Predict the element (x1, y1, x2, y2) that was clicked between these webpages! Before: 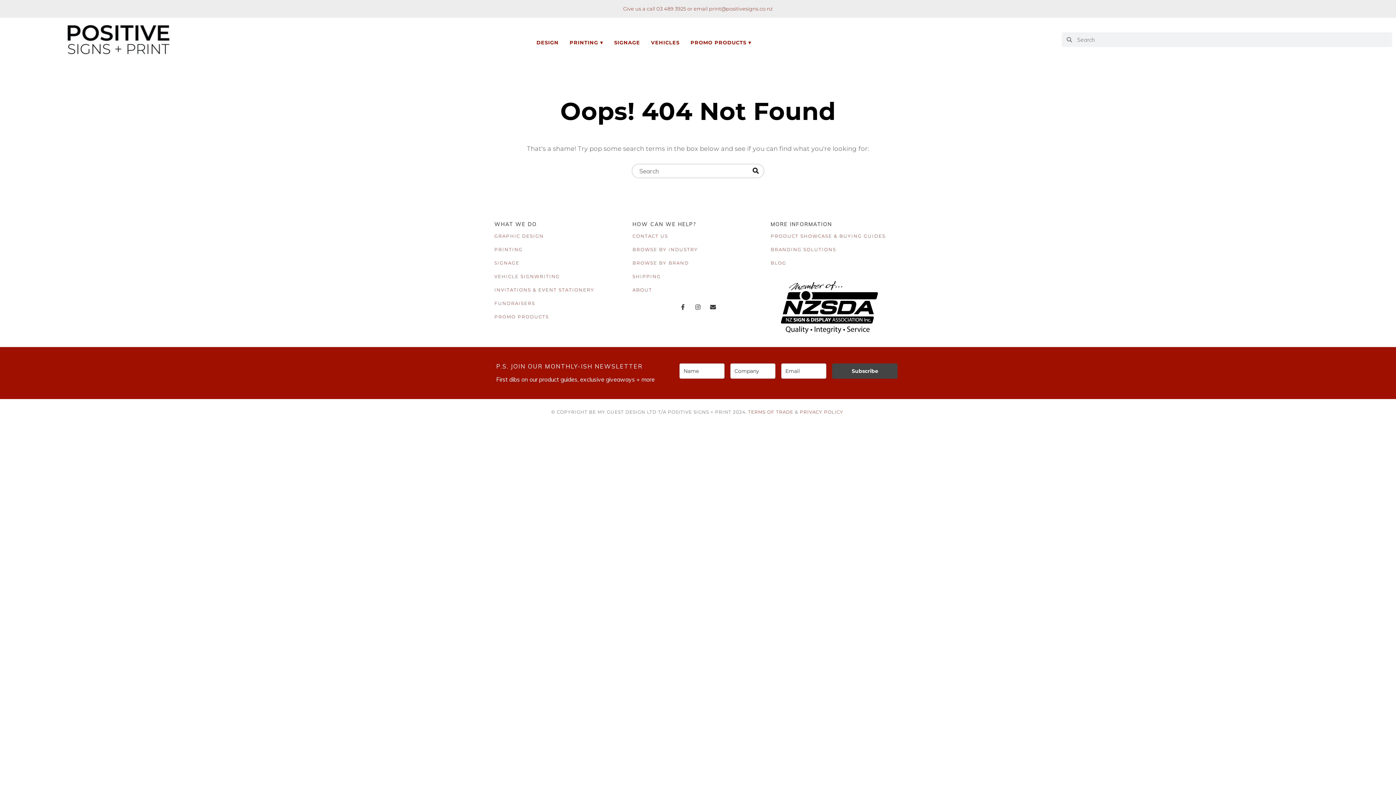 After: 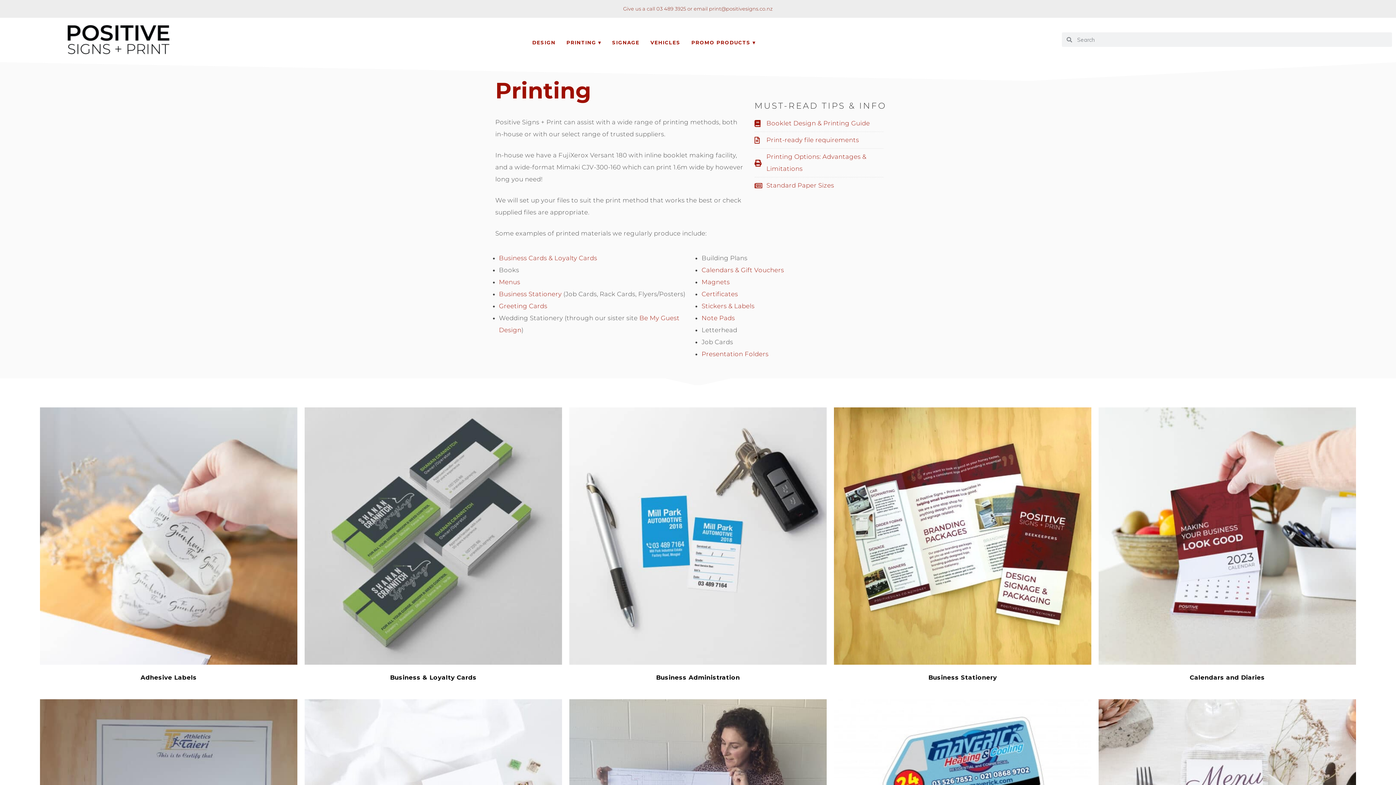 Action: label: PRINTING bbox: (494, 246, 522, 252)